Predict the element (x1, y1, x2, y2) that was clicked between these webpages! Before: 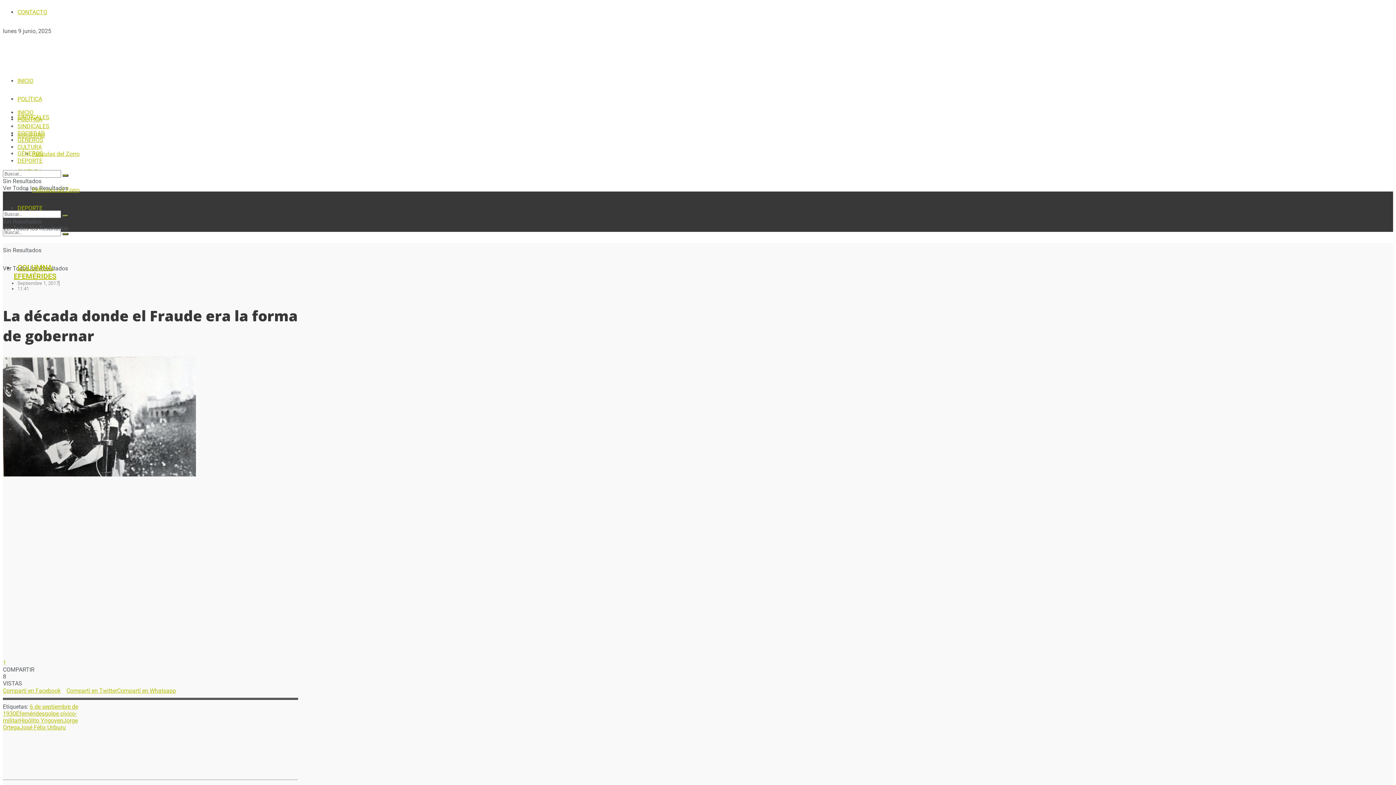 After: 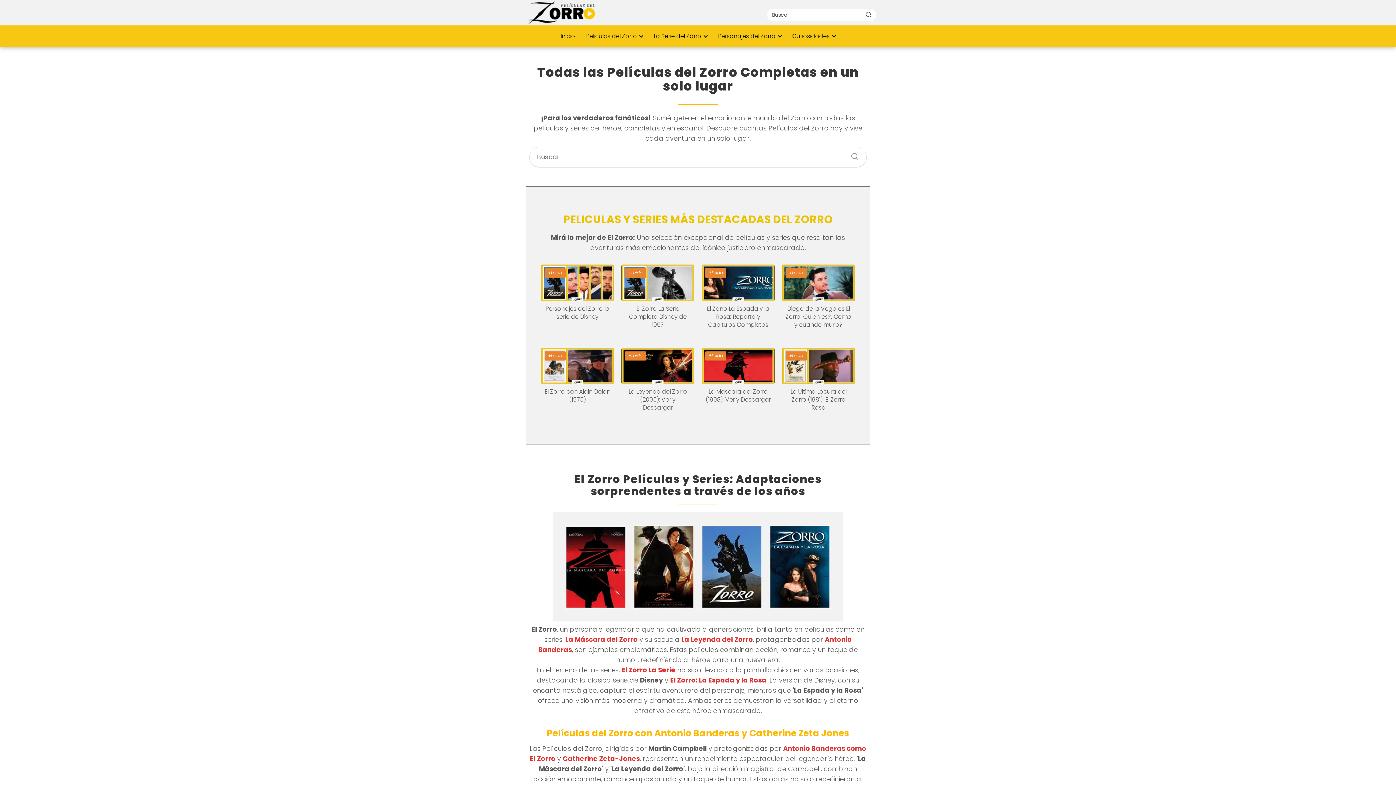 Action: label: Películas del Zorro bbox: (32, 150, 79, 157)